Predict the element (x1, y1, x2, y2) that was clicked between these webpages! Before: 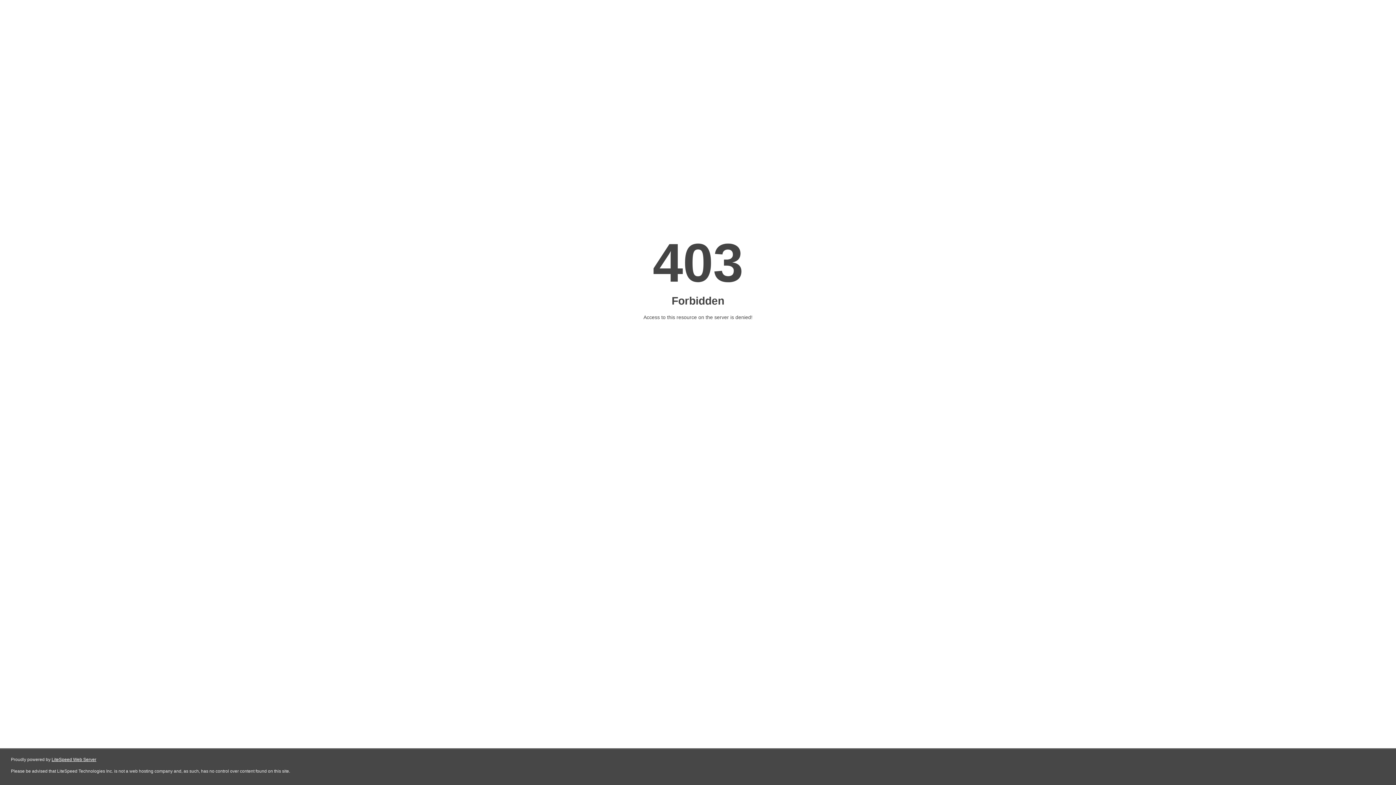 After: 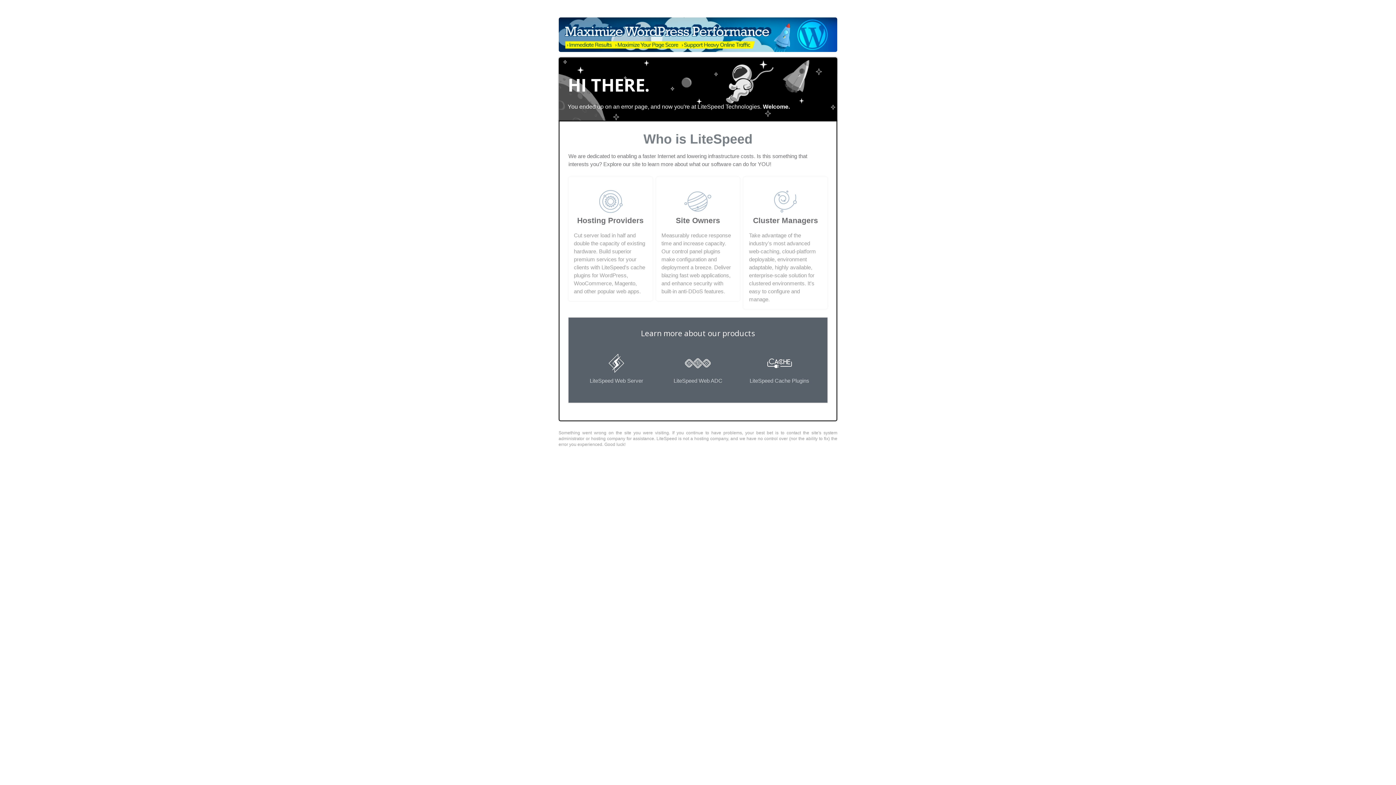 Action: bbox: (51, 757, 96, 762) label: LiteSpeed Web Server